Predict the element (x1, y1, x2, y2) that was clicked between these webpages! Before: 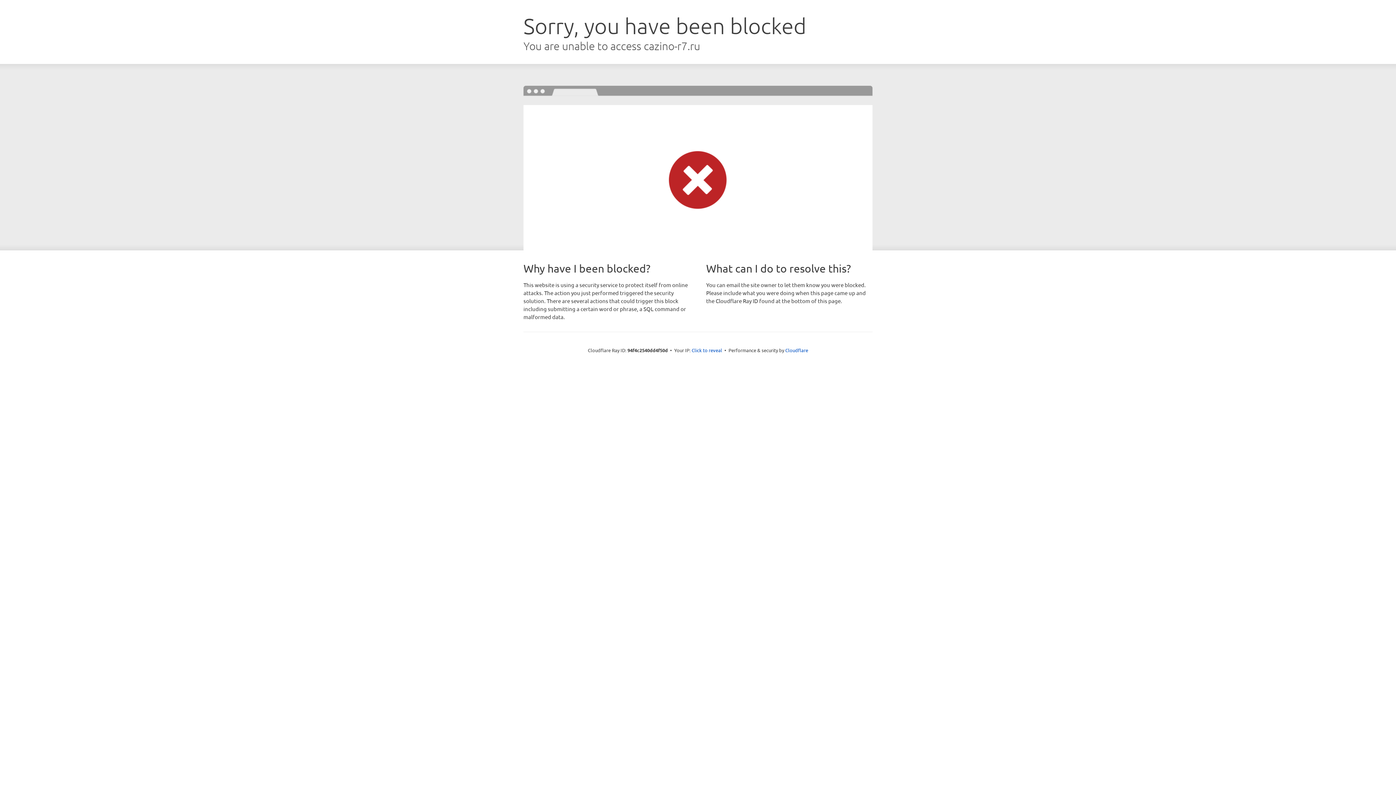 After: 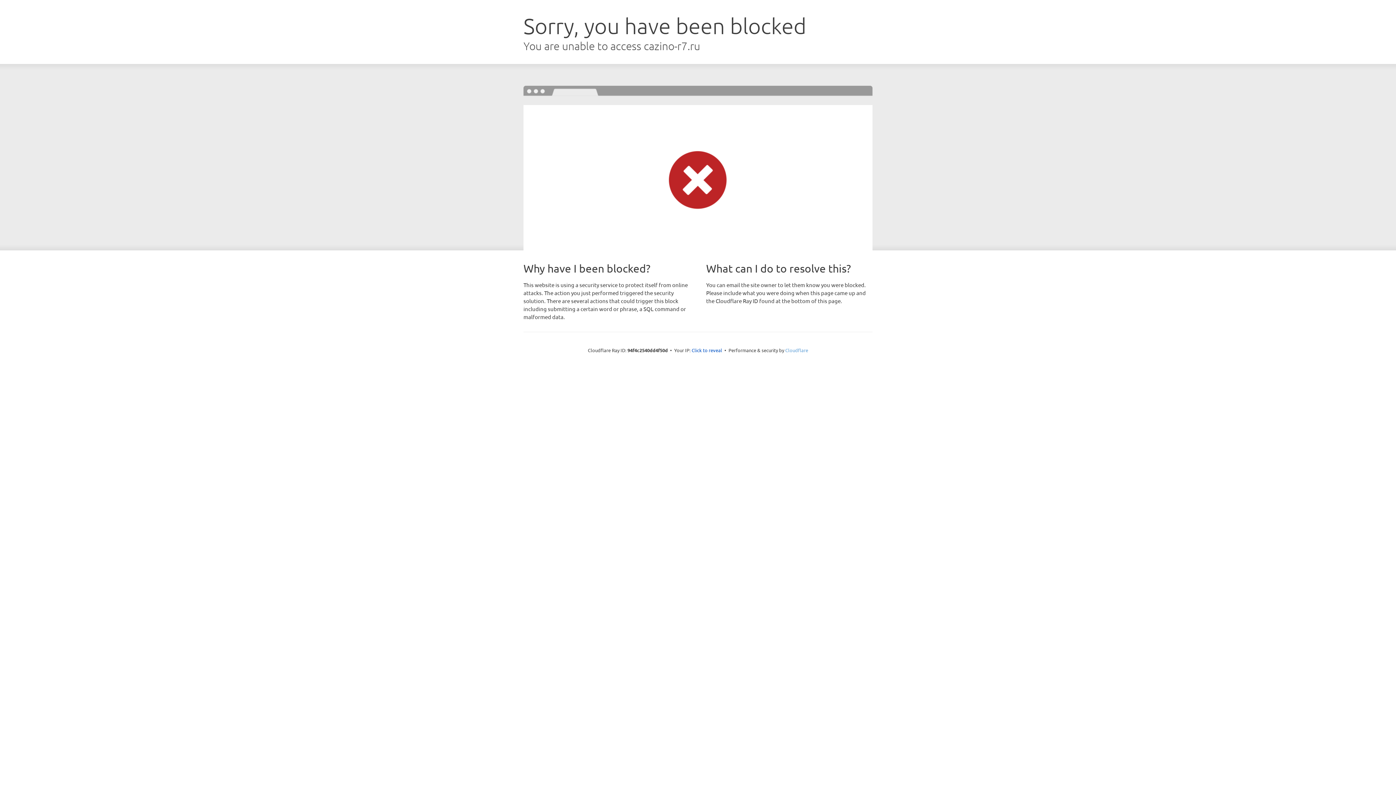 Action: bbox: (785, 347, 808, 353) label: Cloudflare